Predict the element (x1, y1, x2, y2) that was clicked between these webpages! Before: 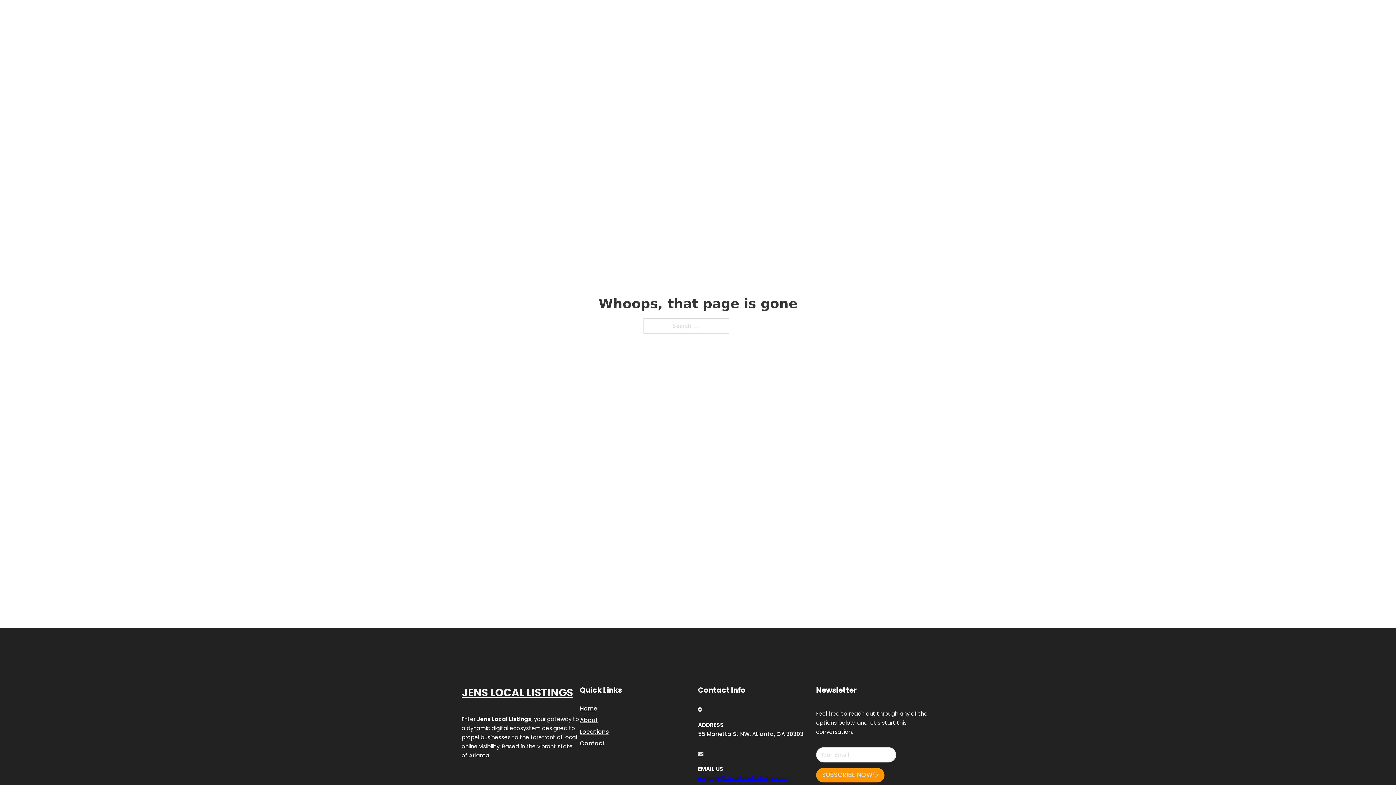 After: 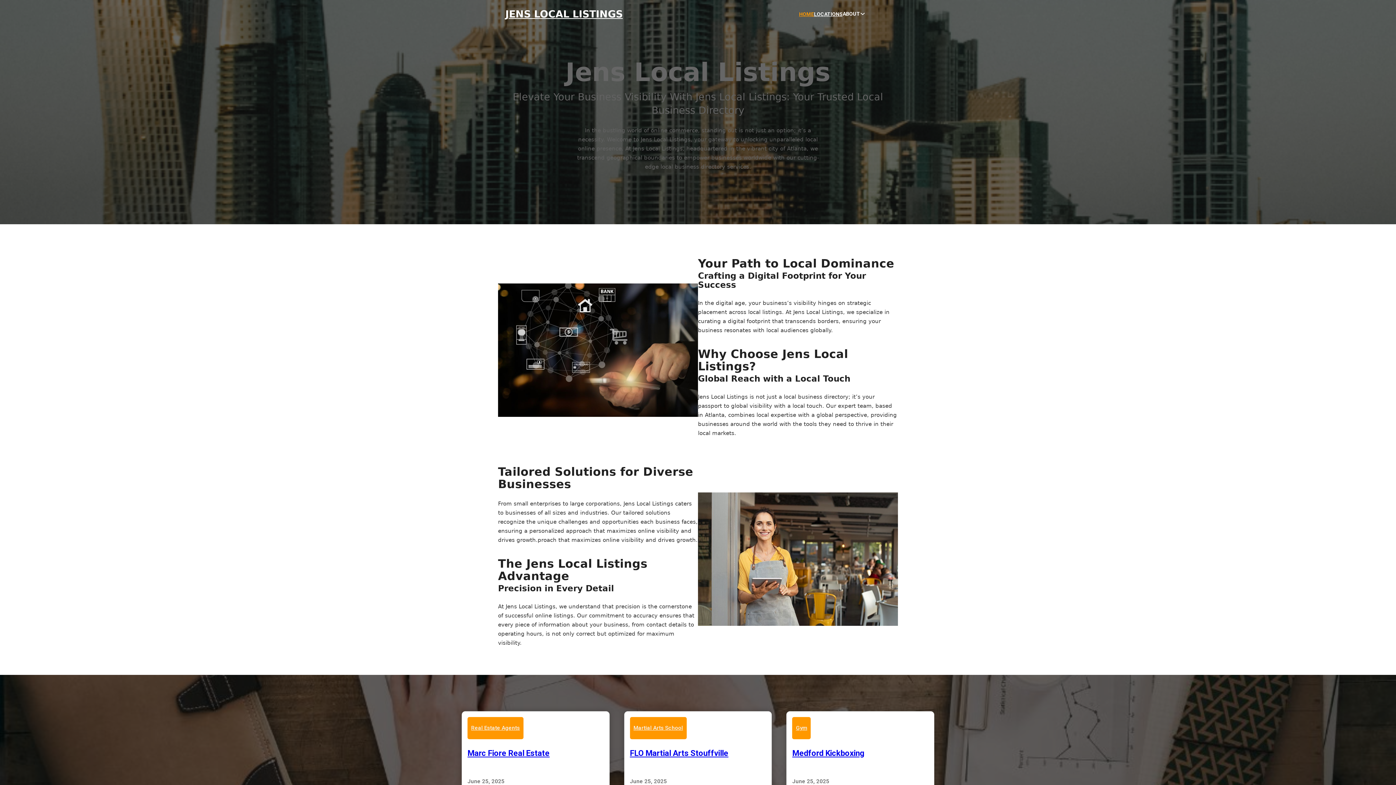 Action: bbox: (505, 8, 622, 19) label: JENS LOCAL LISTINGS